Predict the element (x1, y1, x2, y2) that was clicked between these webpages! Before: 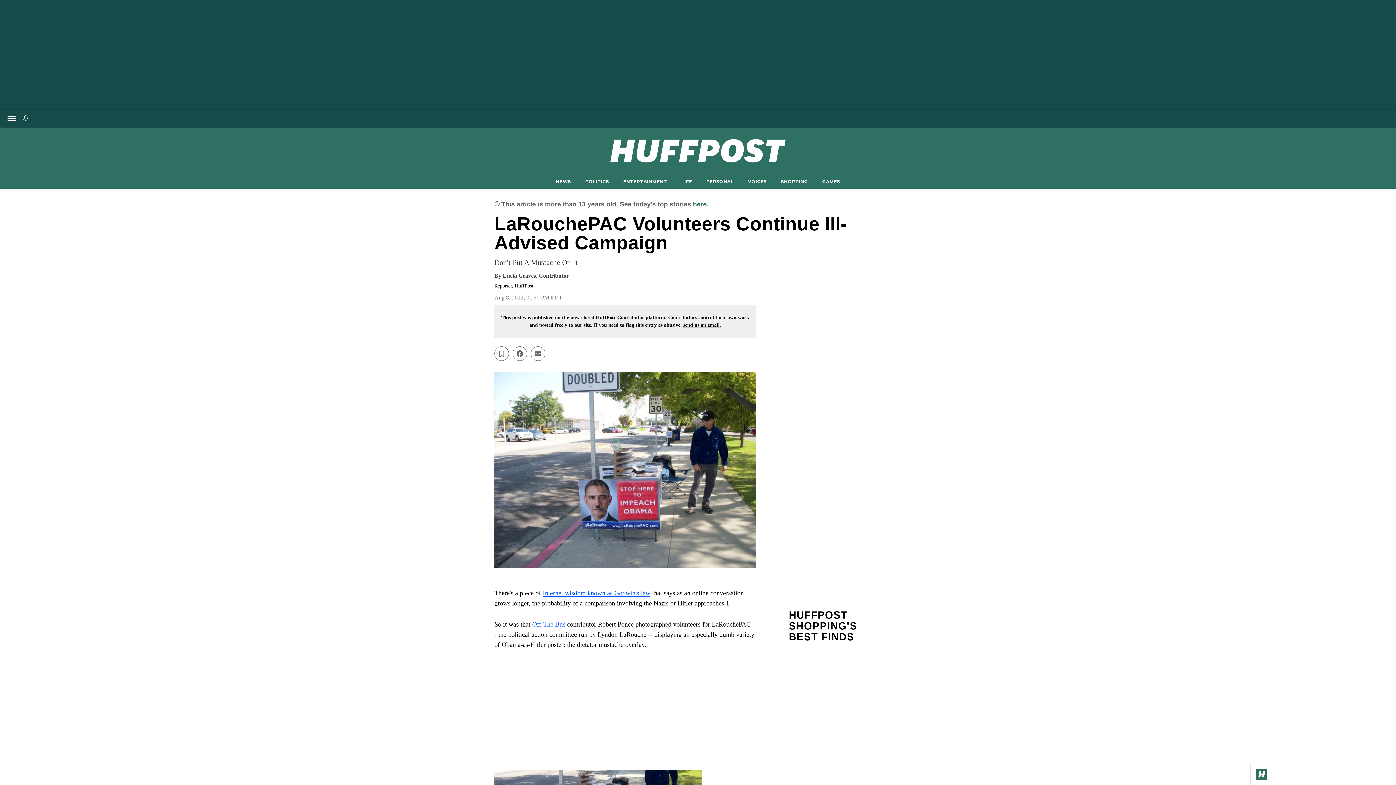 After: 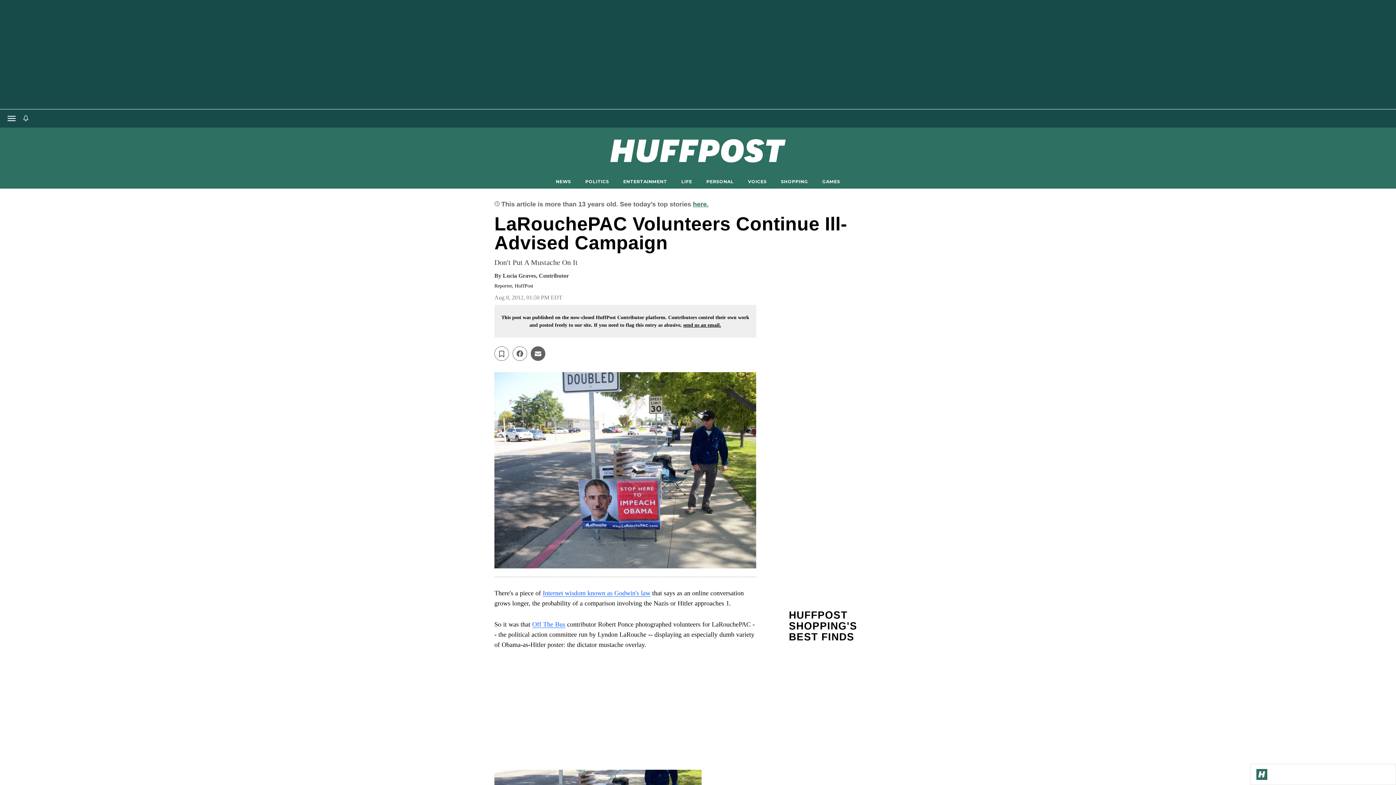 Action: bbox: (530, 346, 545, 361) label: Email this article